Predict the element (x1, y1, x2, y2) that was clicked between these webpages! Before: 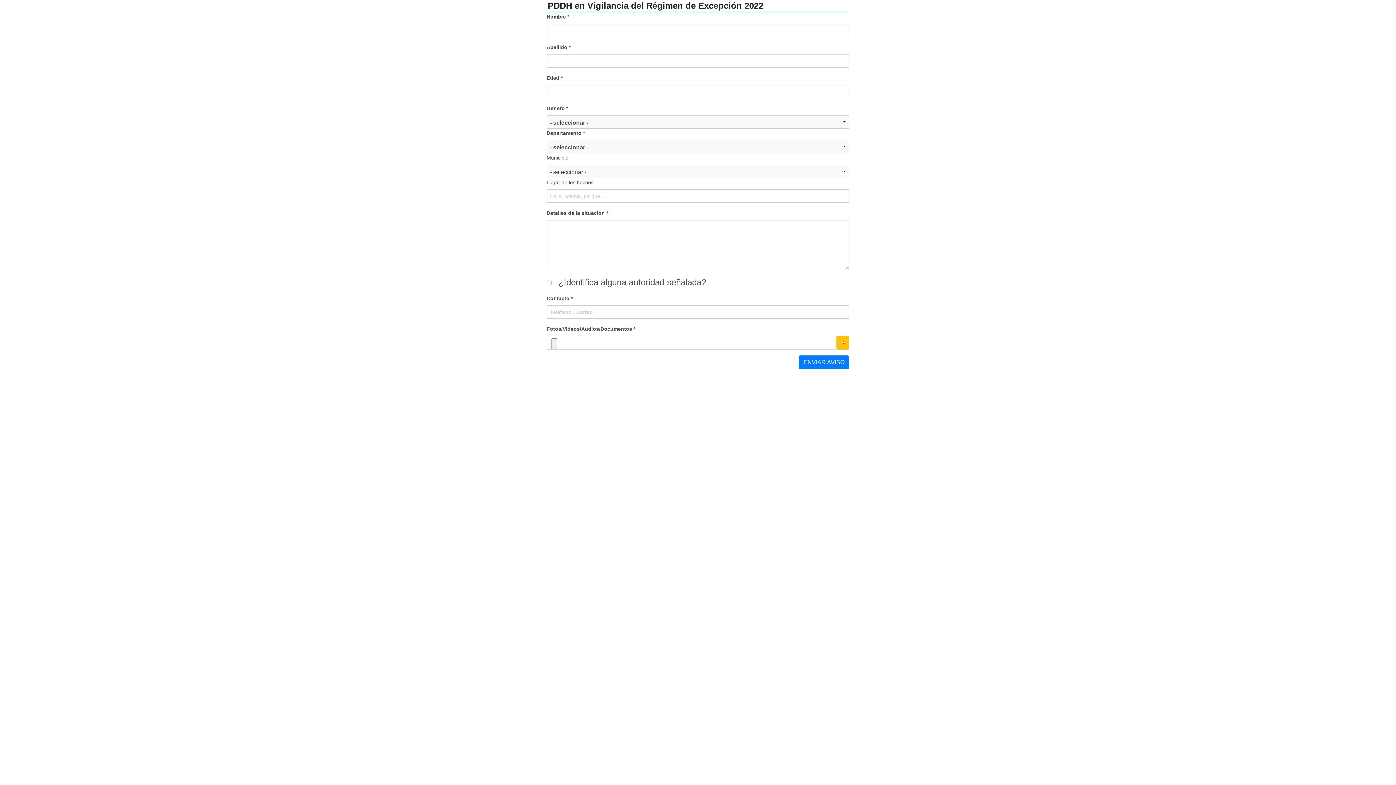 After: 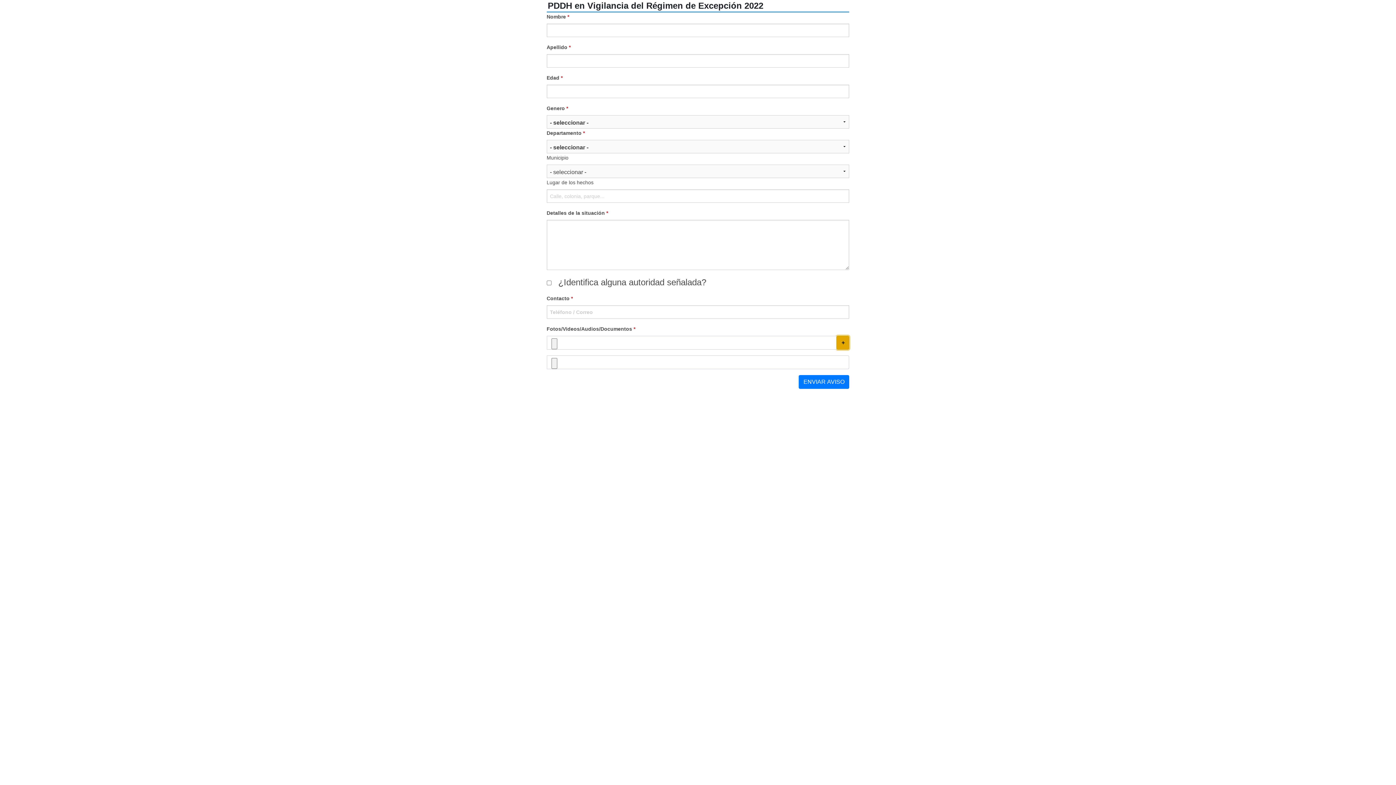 Action: label: + bbox: (836, 336, 849, 349)